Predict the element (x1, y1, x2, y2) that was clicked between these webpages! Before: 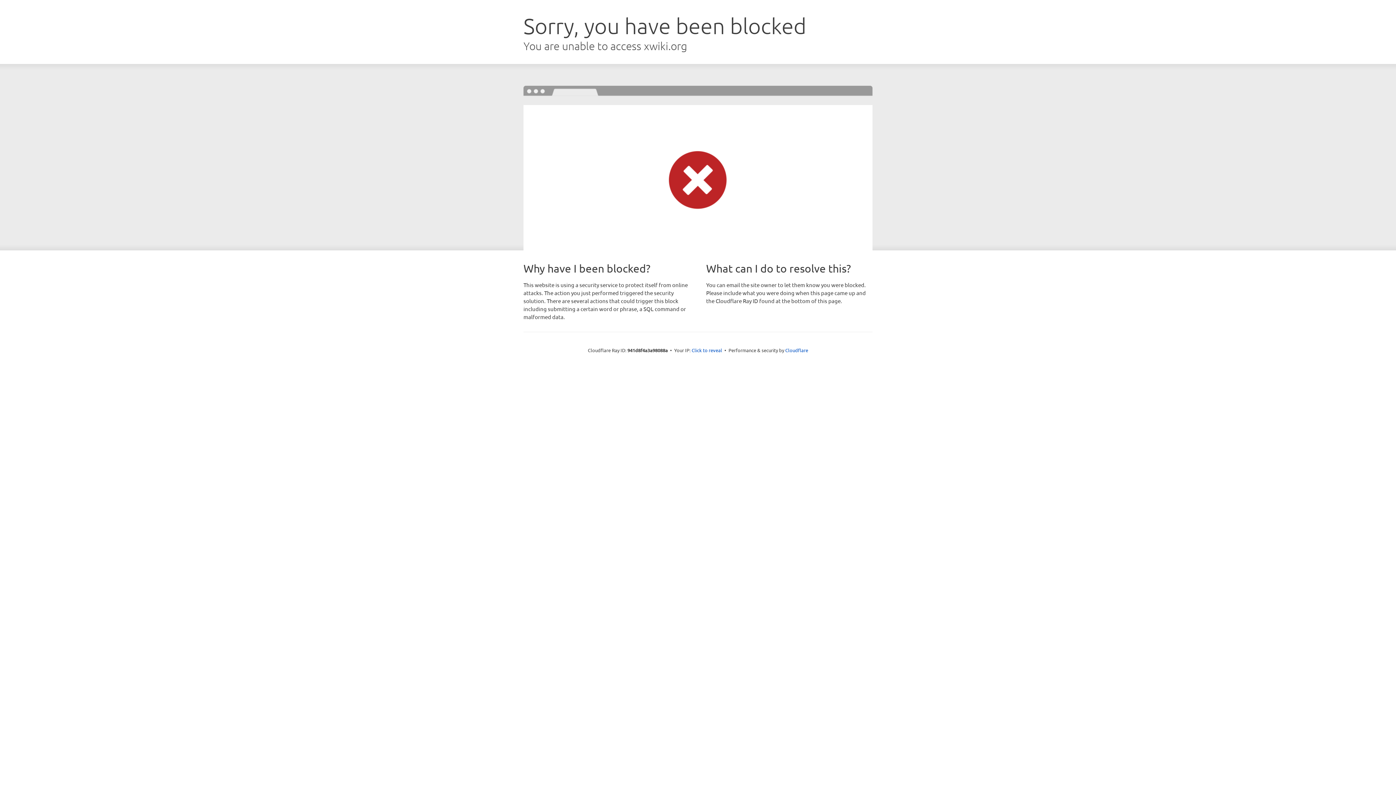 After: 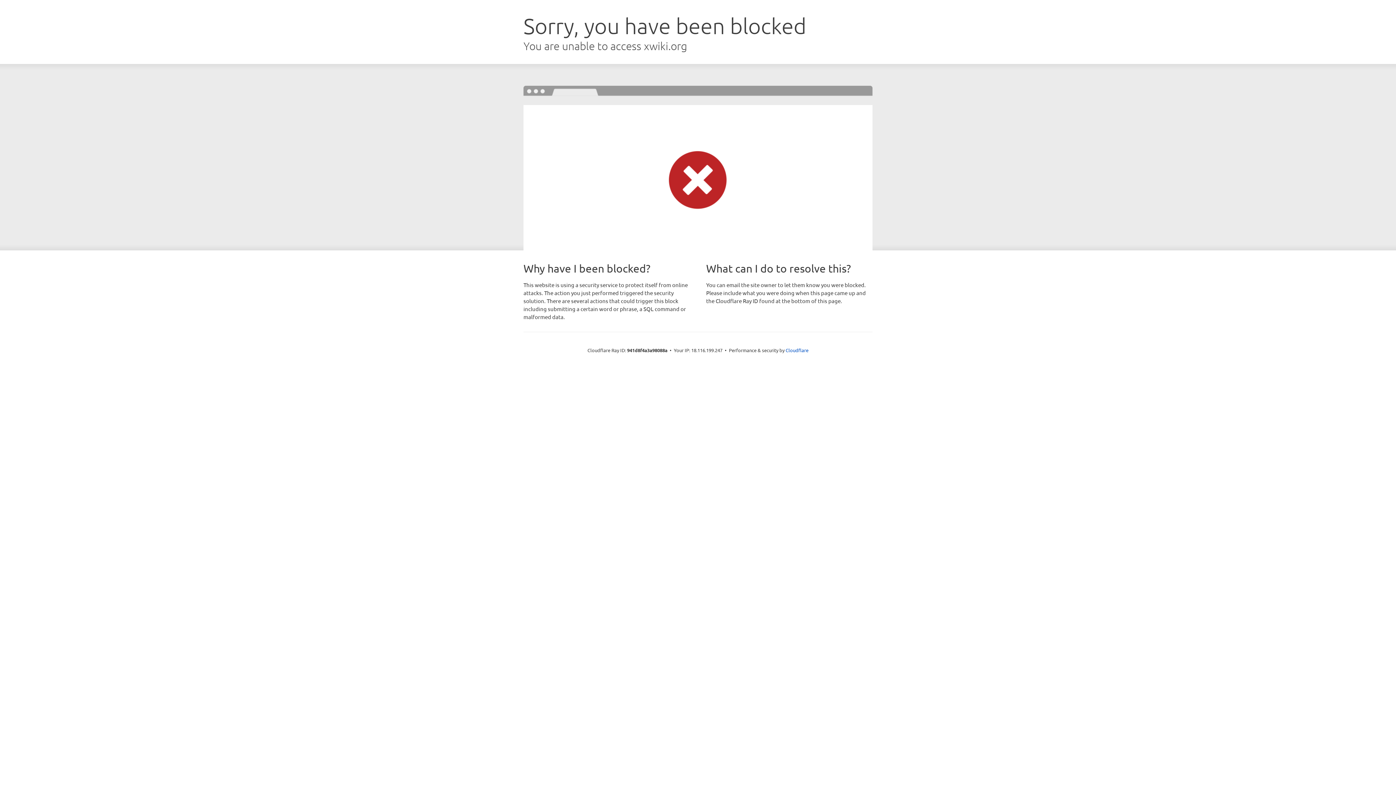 Action: label: Click to reveal bbox: (691, 346, 722, 353)